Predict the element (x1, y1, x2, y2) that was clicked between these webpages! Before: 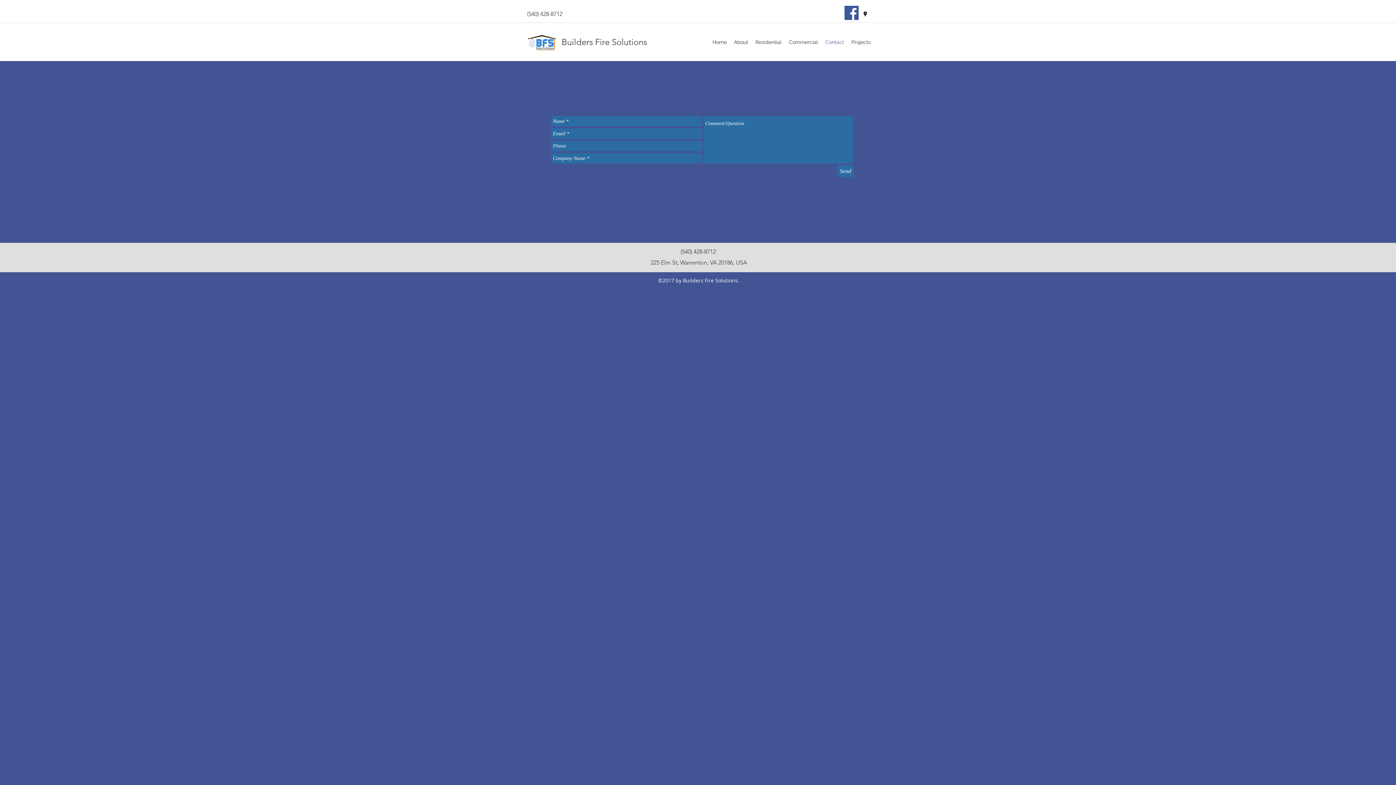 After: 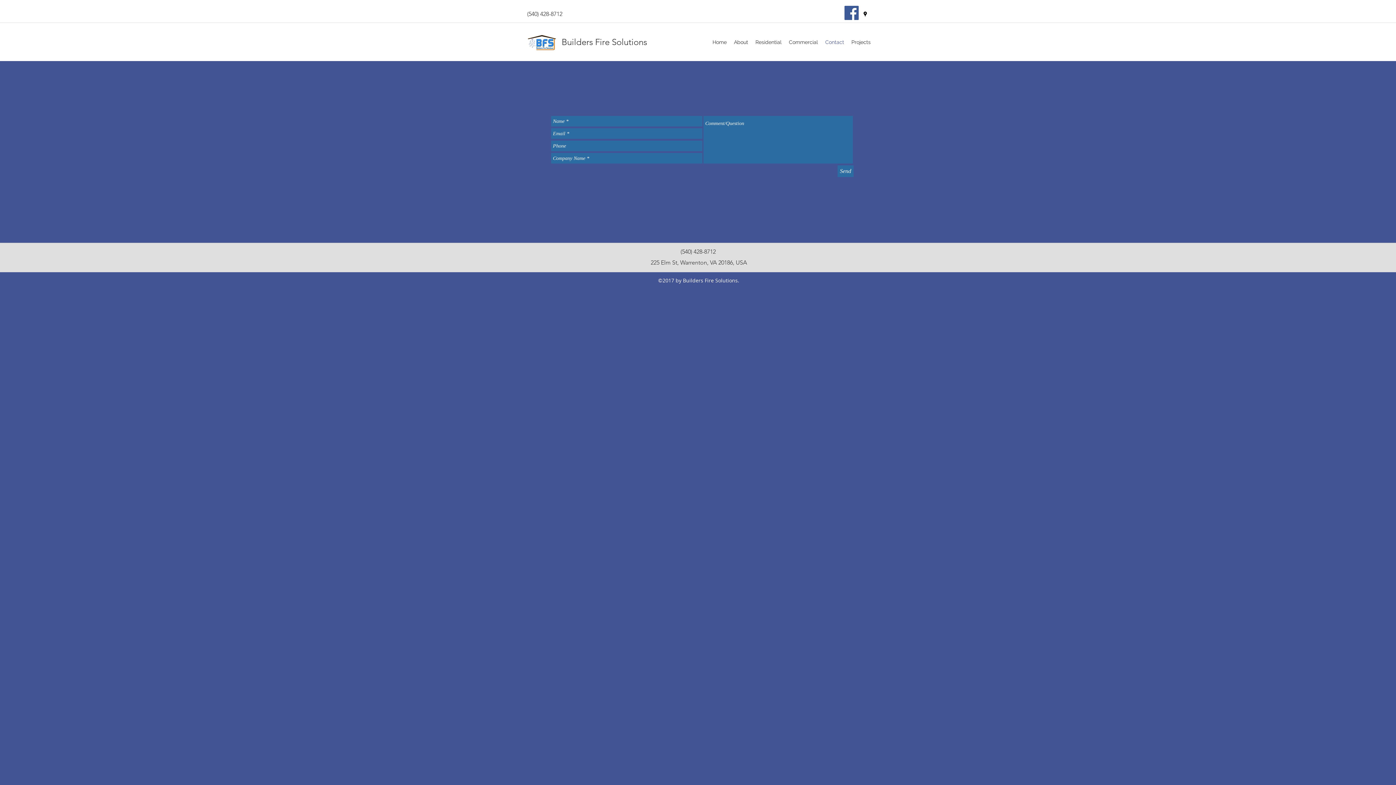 Action: label: Facebook Social Icon bbox: (844, 5, 858, 20)